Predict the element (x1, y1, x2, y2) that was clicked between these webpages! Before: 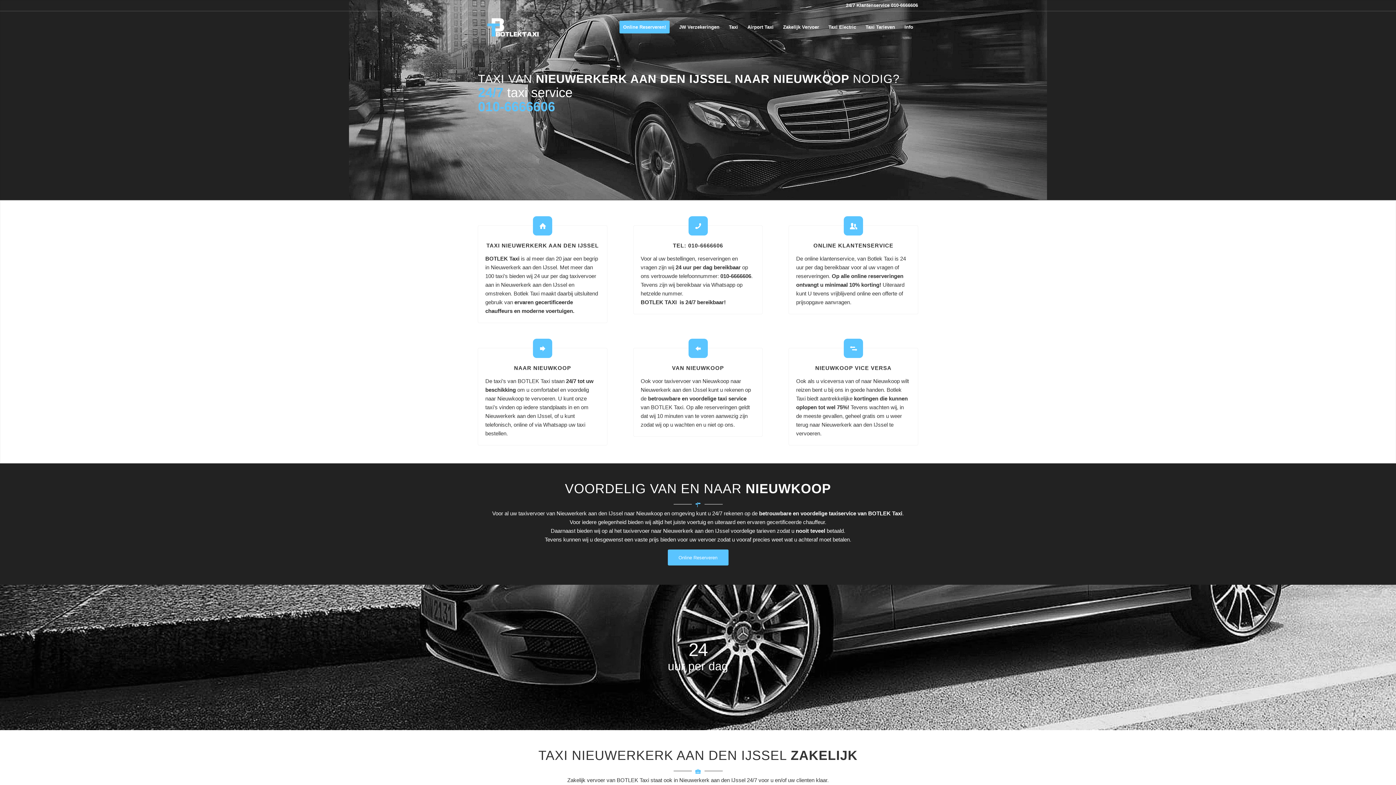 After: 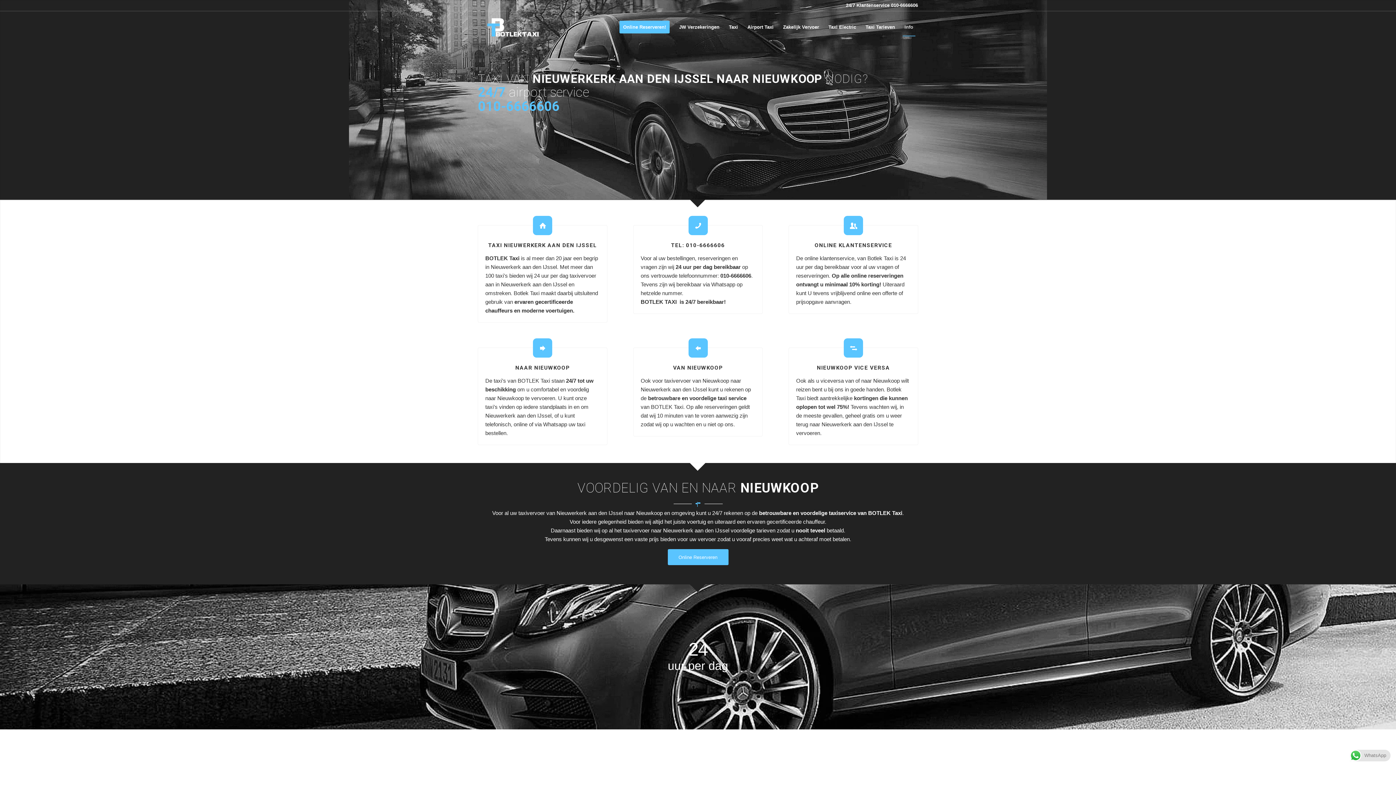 Action: bbox: (900, 11, 918, 43) label: Info